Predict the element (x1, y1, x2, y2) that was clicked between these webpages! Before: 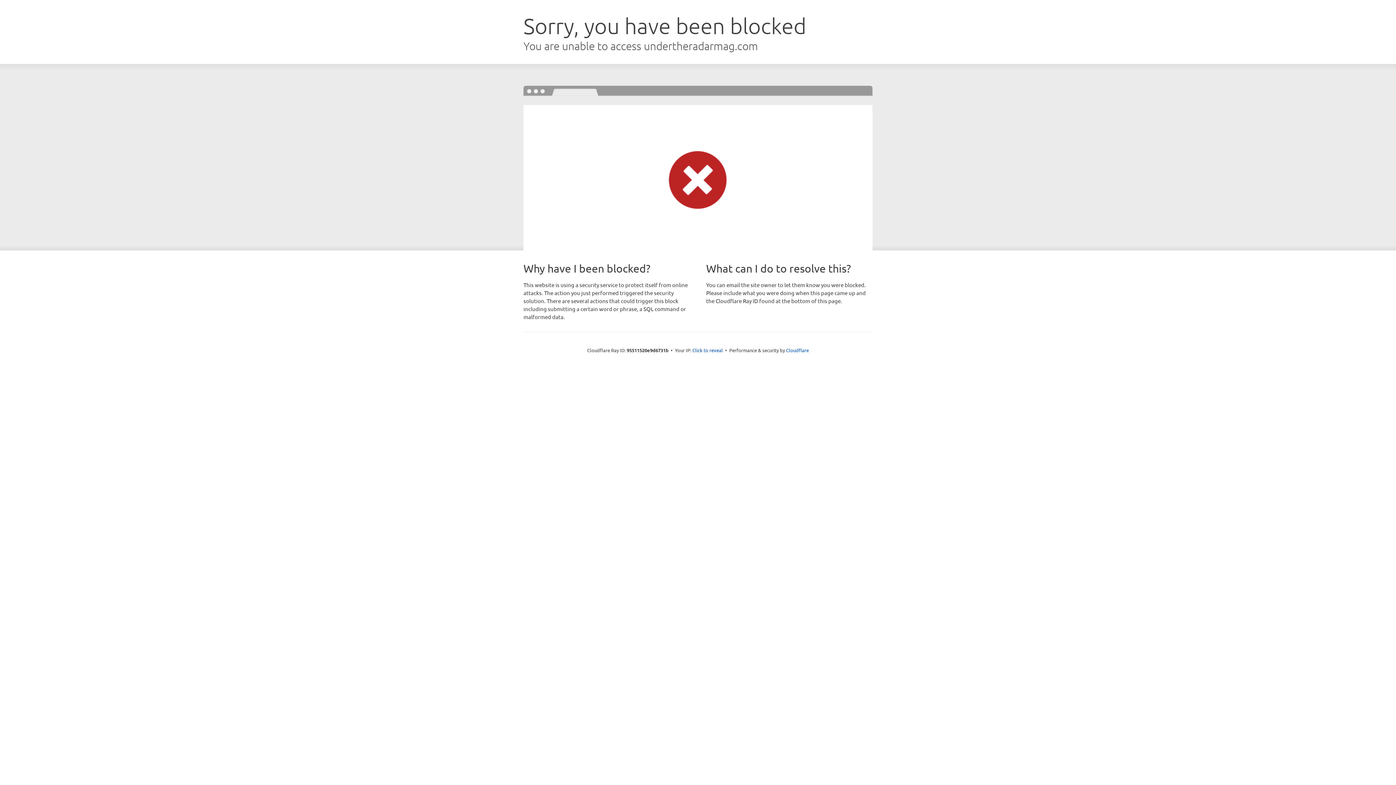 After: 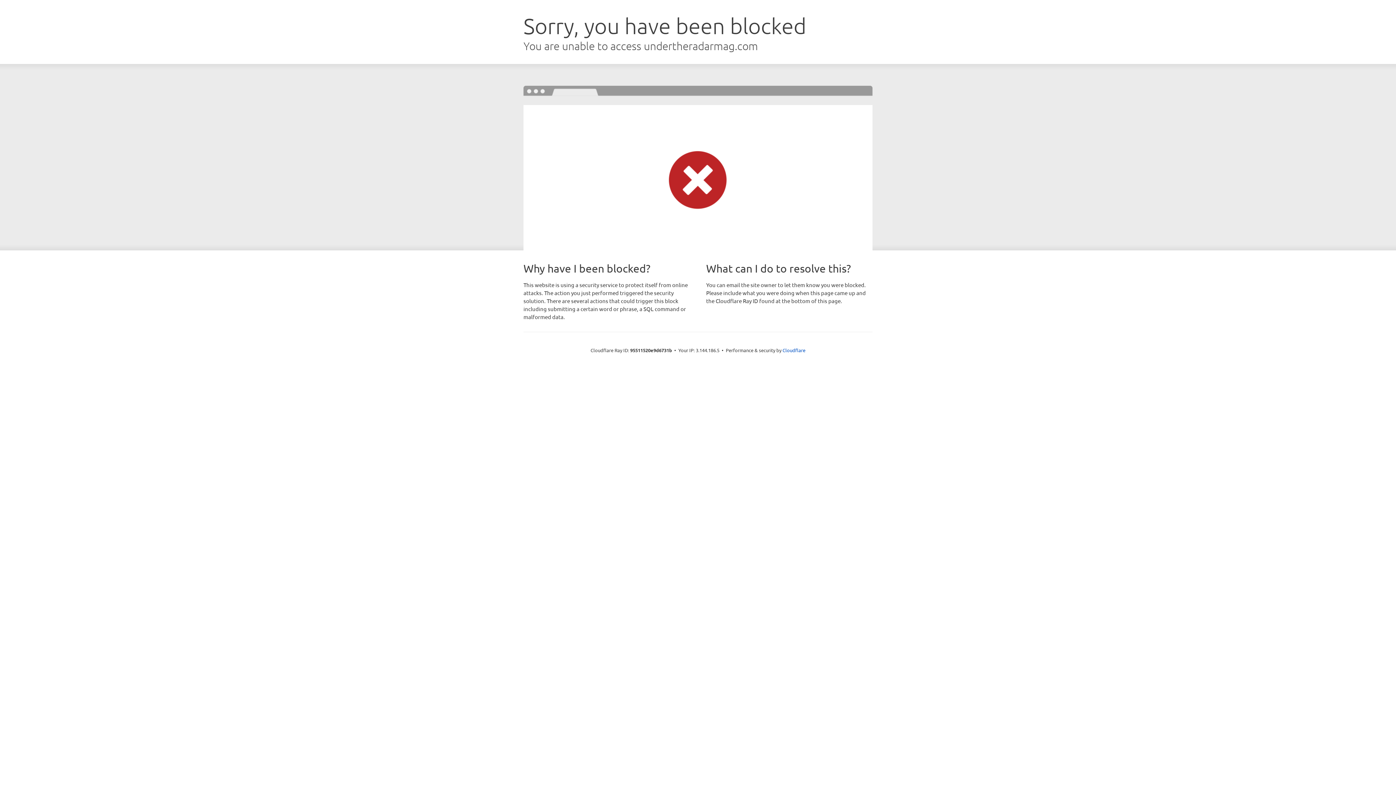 Action: bbox: (692, 346, 723, 353) label: Click to reveal